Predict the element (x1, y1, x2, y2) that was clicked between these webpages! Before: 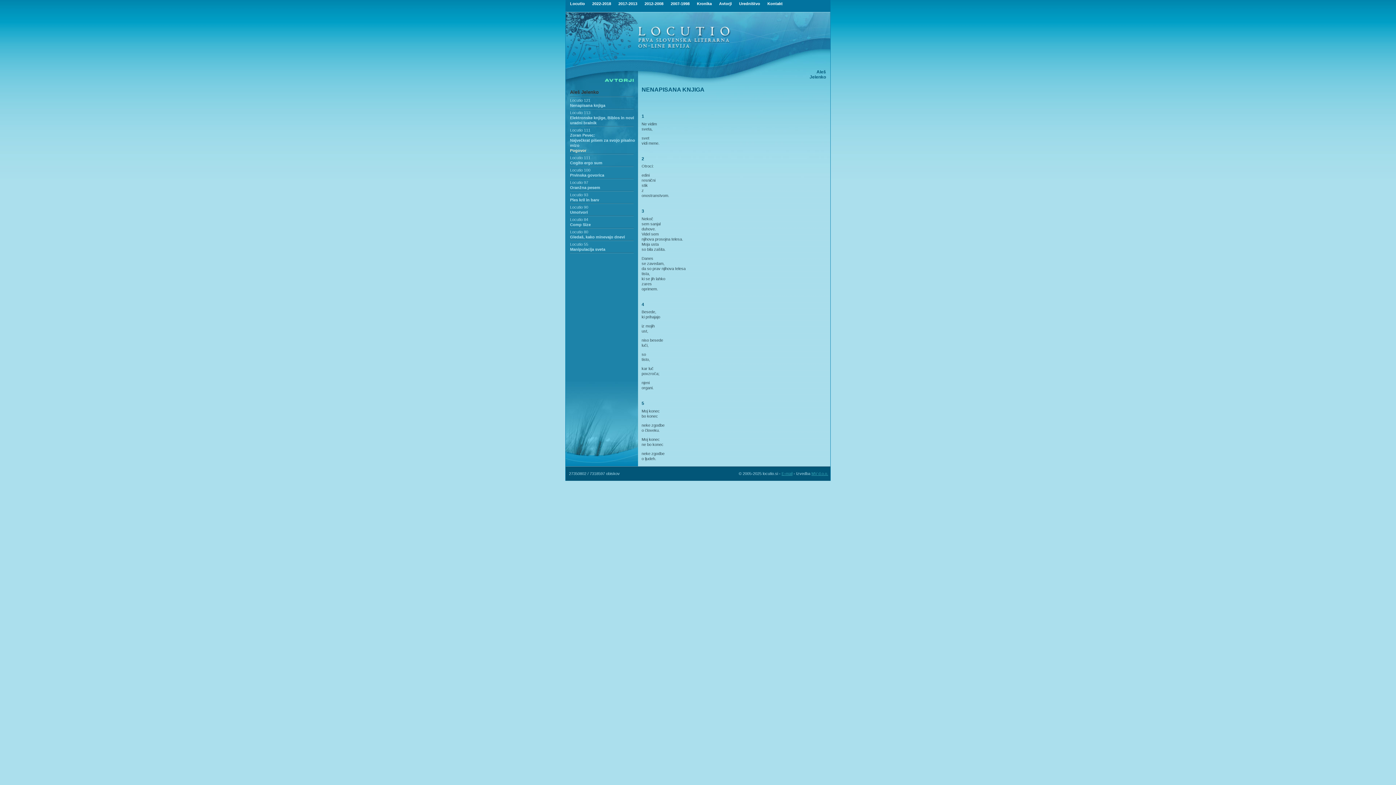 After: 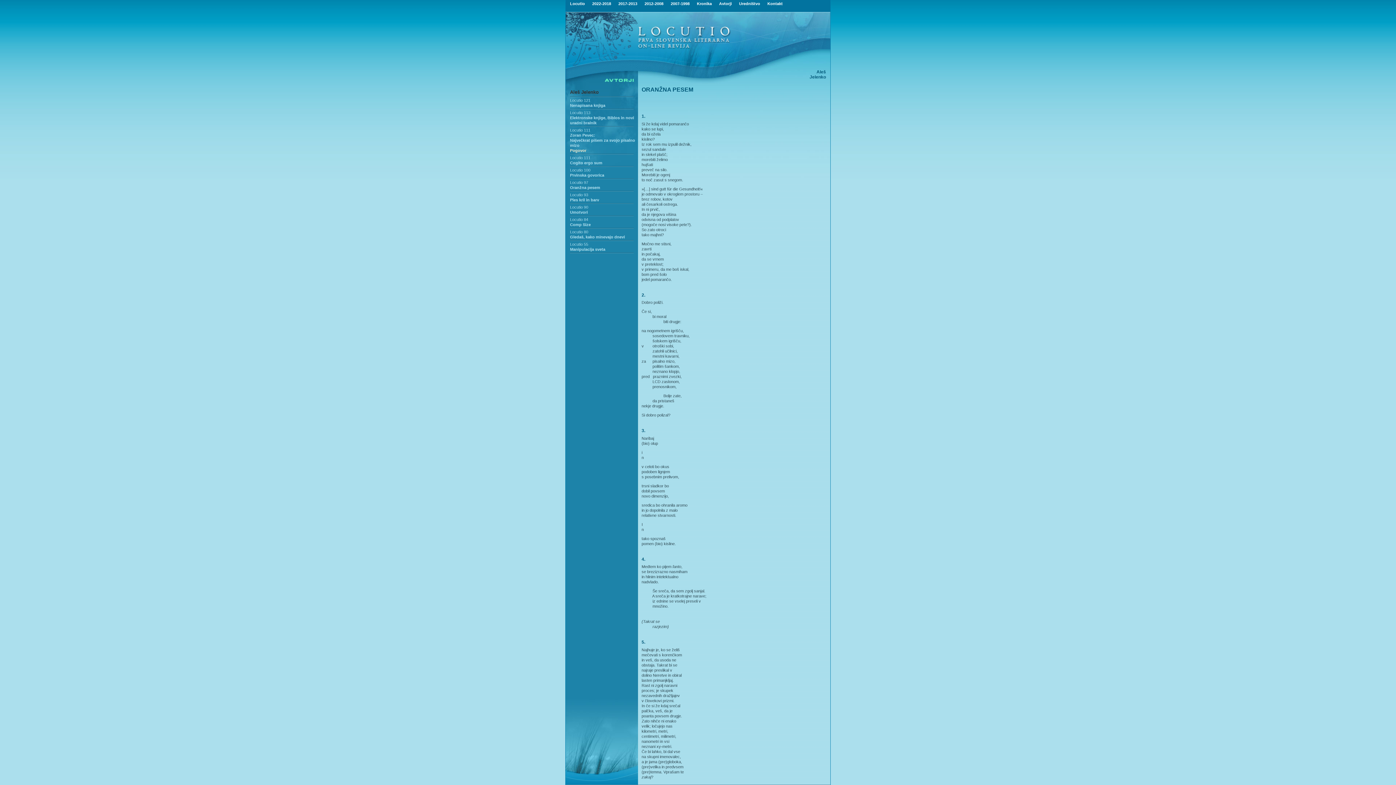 Action: label: Oranžna pesem bbox: (570, 185, 600, 189)